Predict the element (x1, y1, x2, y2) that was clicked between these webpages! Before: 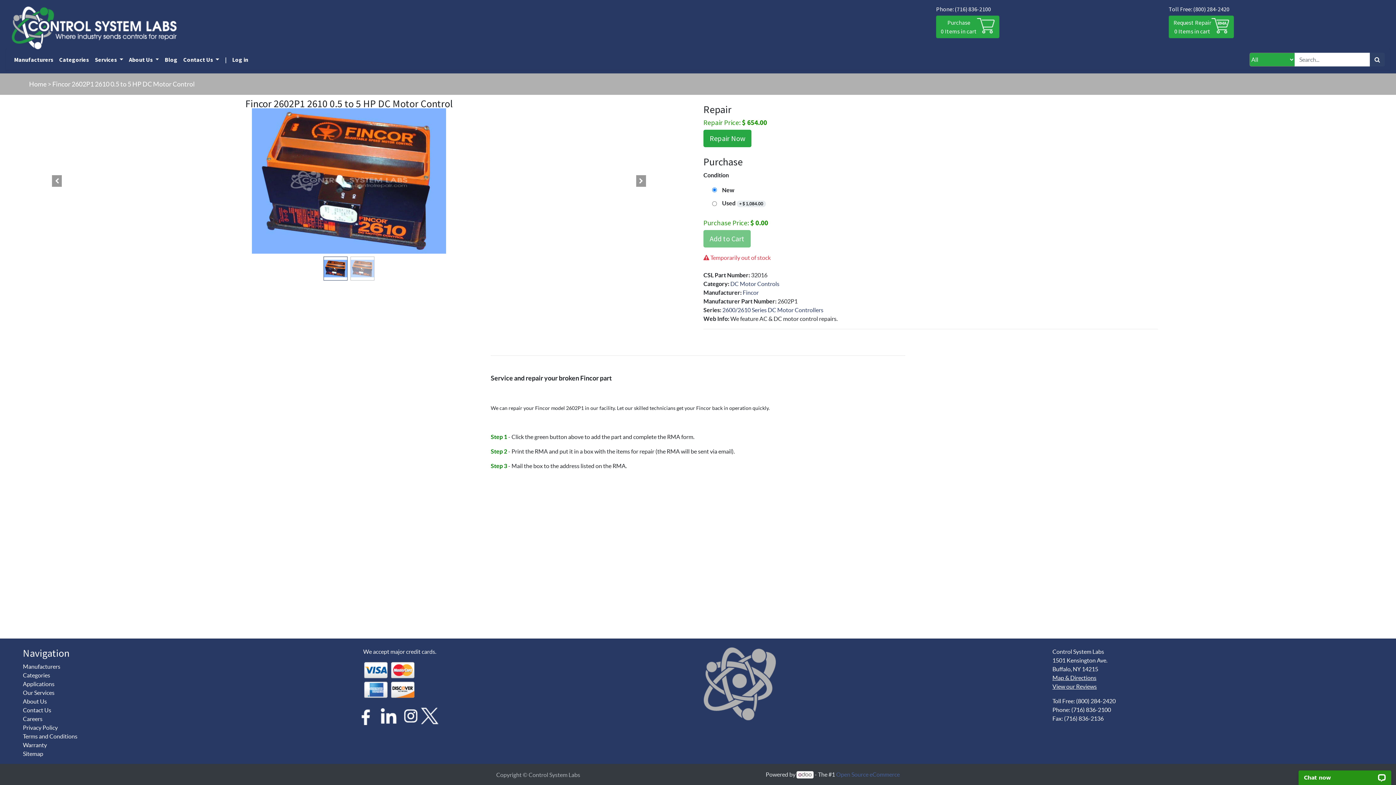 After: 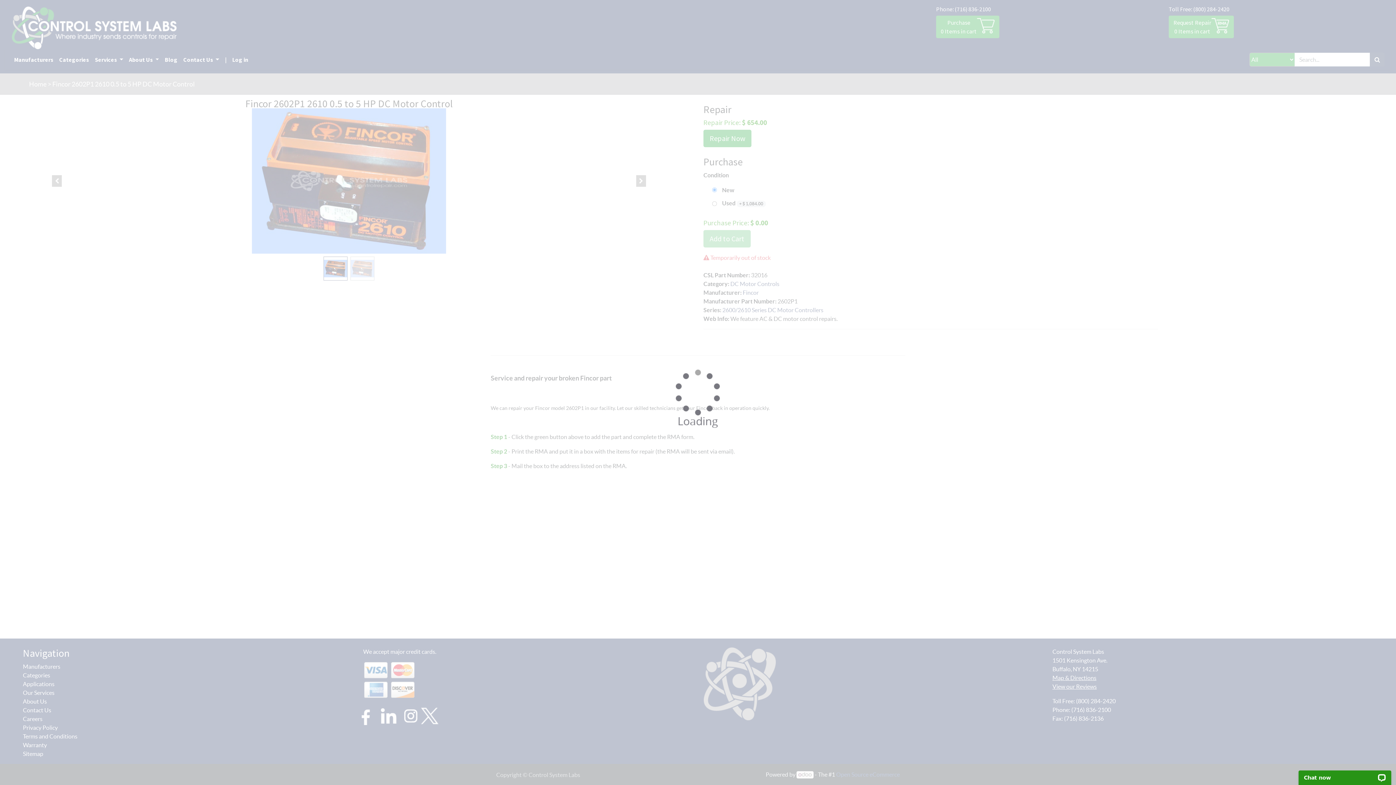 Action: label: Toll Free: (800) 284-2420 bbox: (1052, 698, 1116, 704)